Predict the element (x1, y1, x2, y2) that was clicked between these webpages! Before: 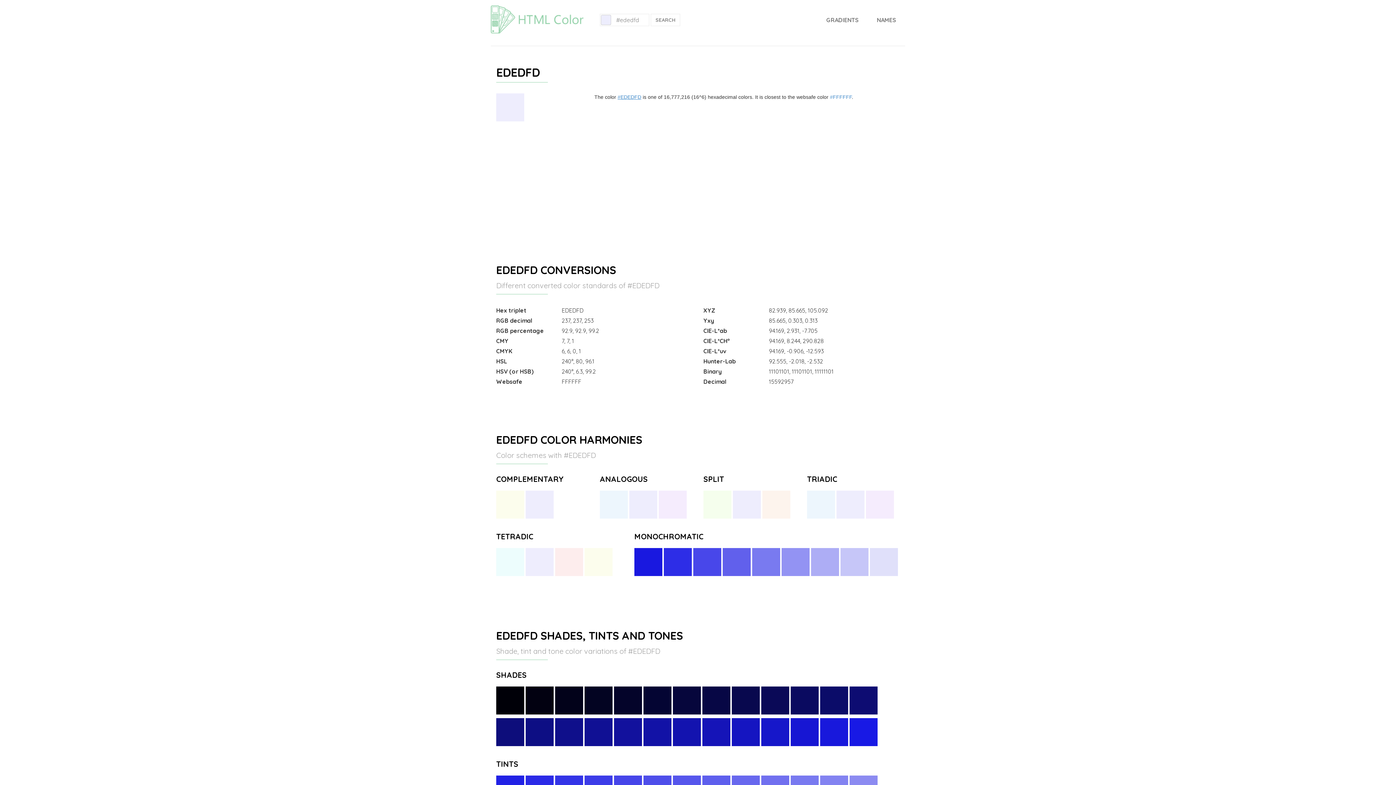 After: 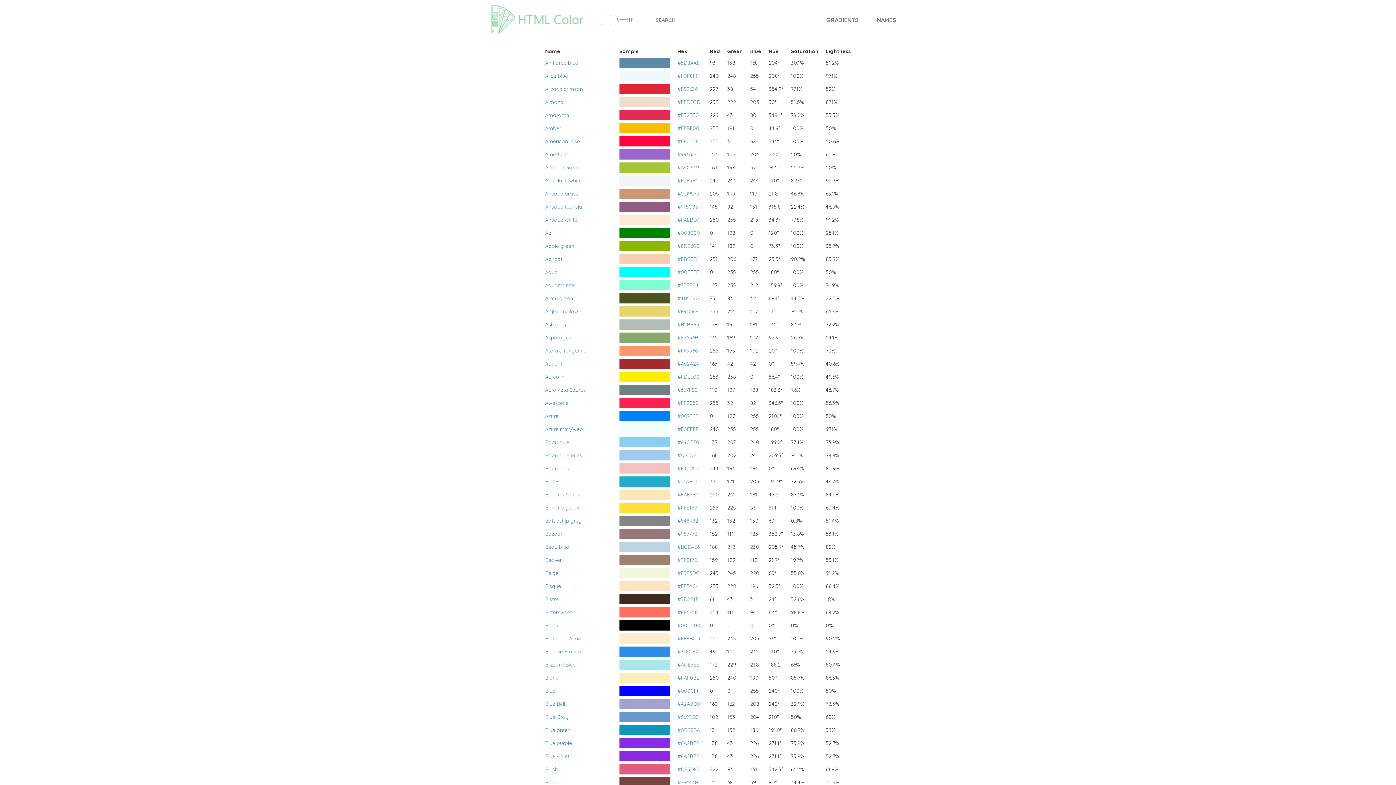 Action: label: NAMES bbox: (877, 9, 896, 31)